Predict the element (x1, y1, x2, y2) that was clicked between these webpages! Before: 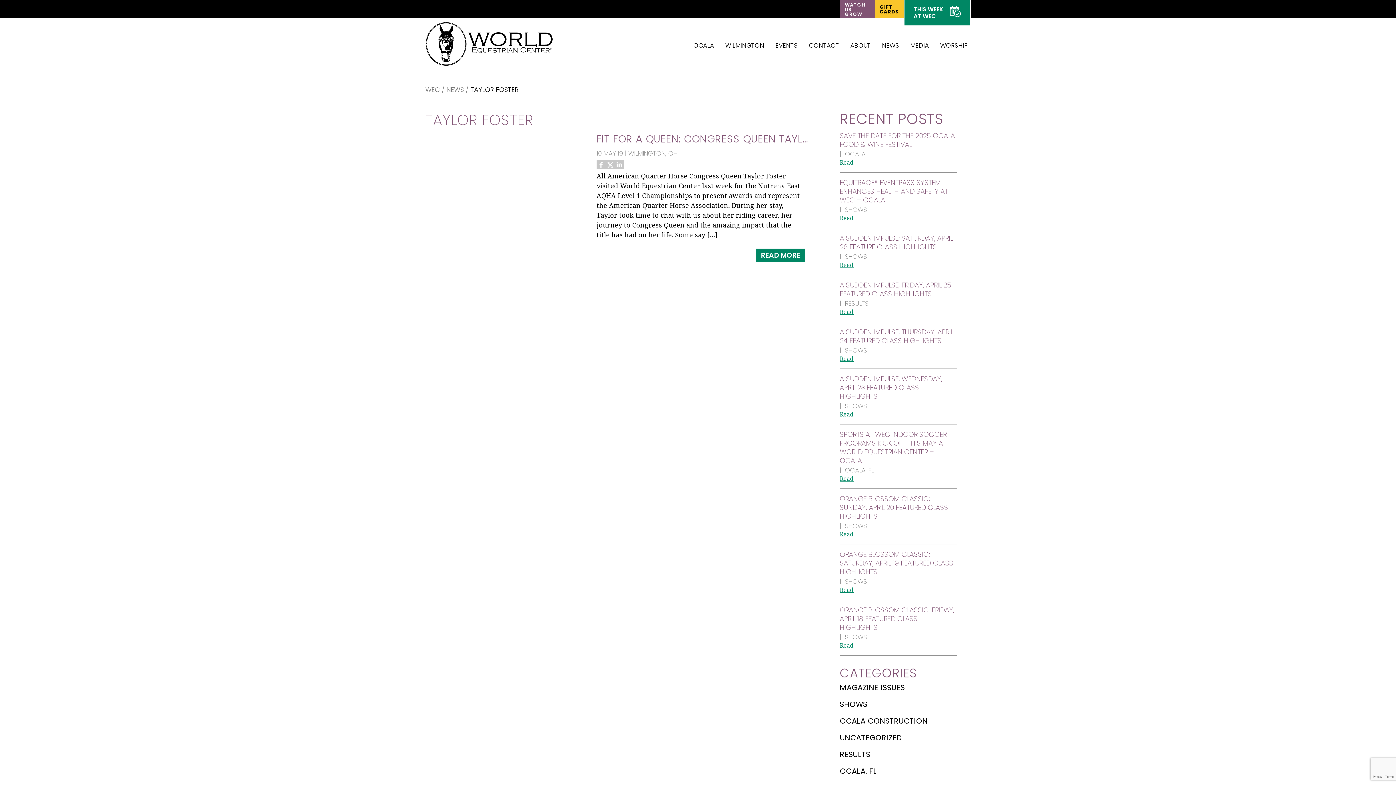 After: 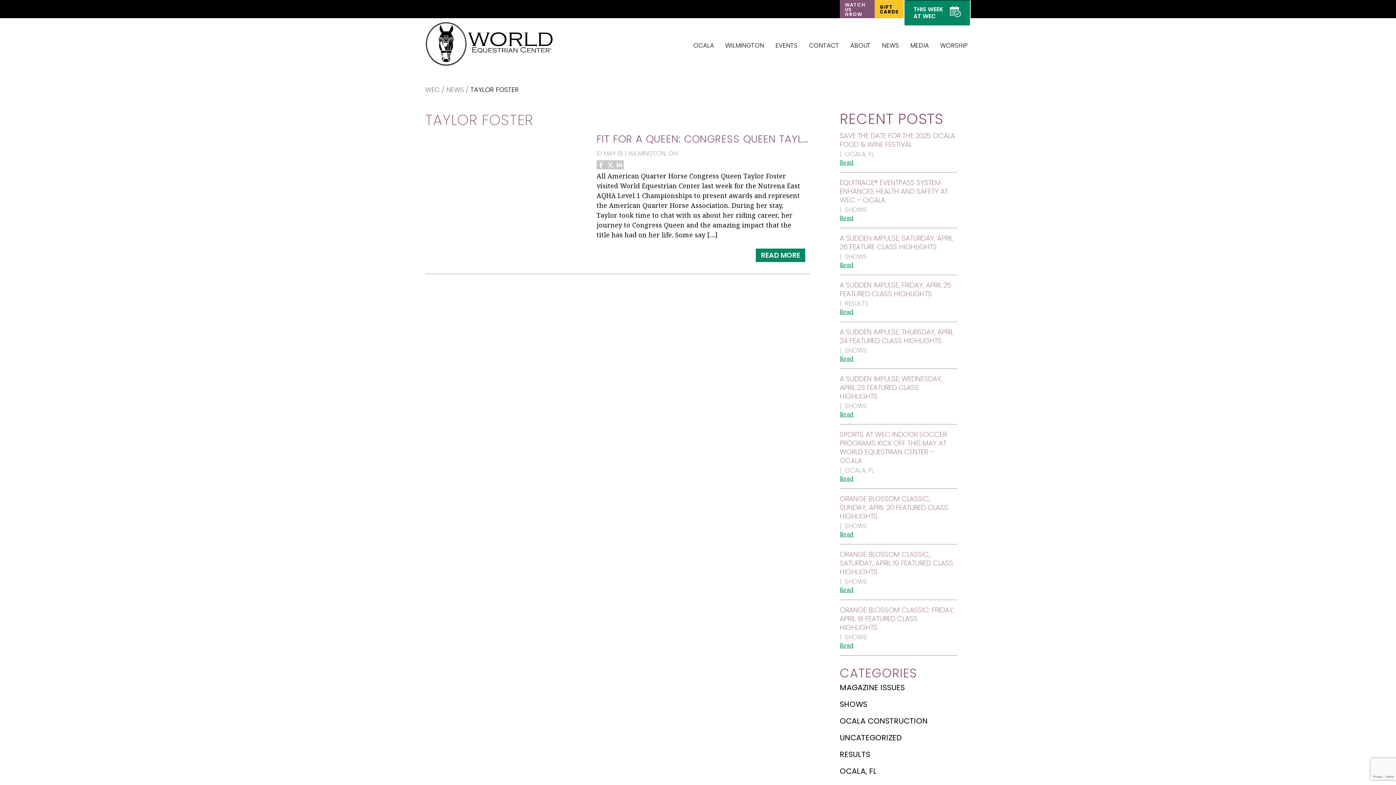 Action: bbox: (614, 160, 624, 169)